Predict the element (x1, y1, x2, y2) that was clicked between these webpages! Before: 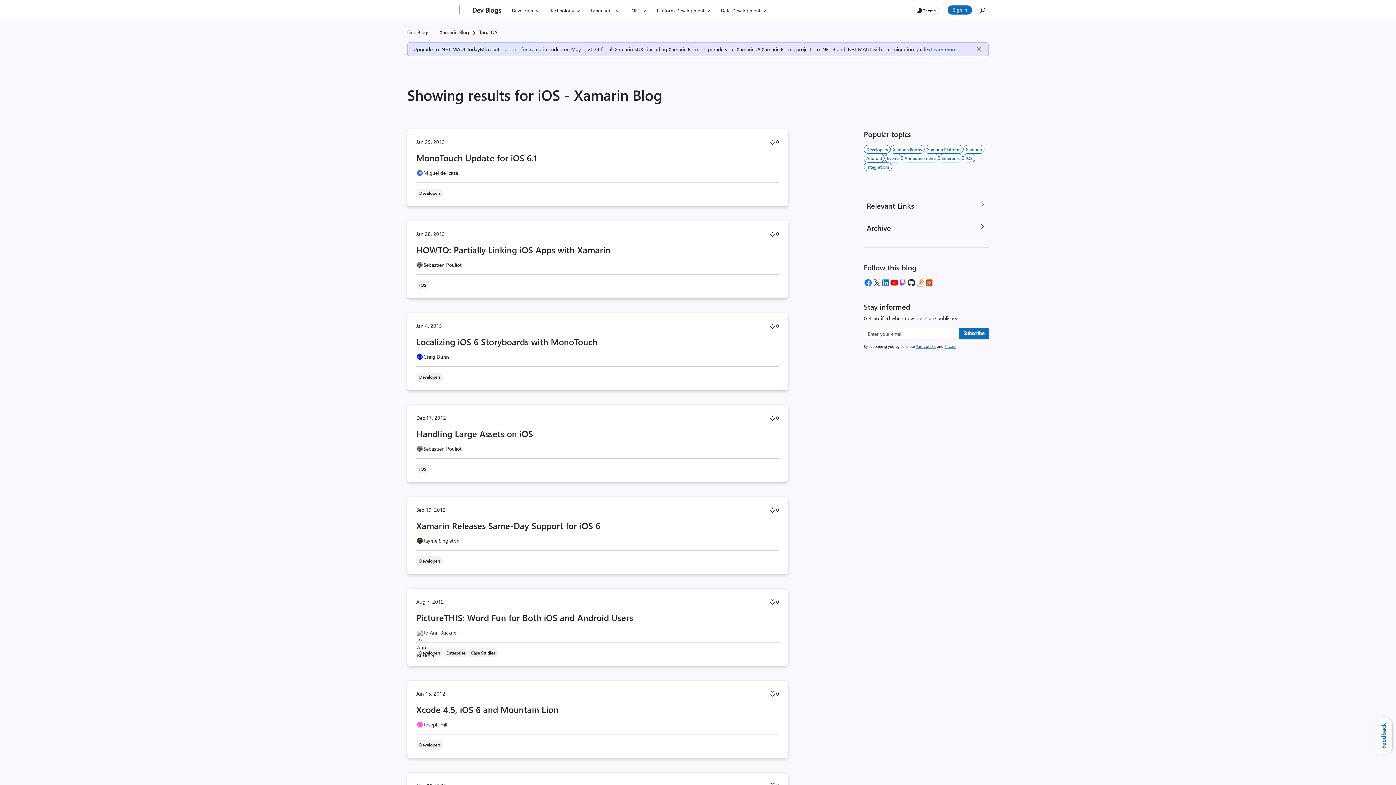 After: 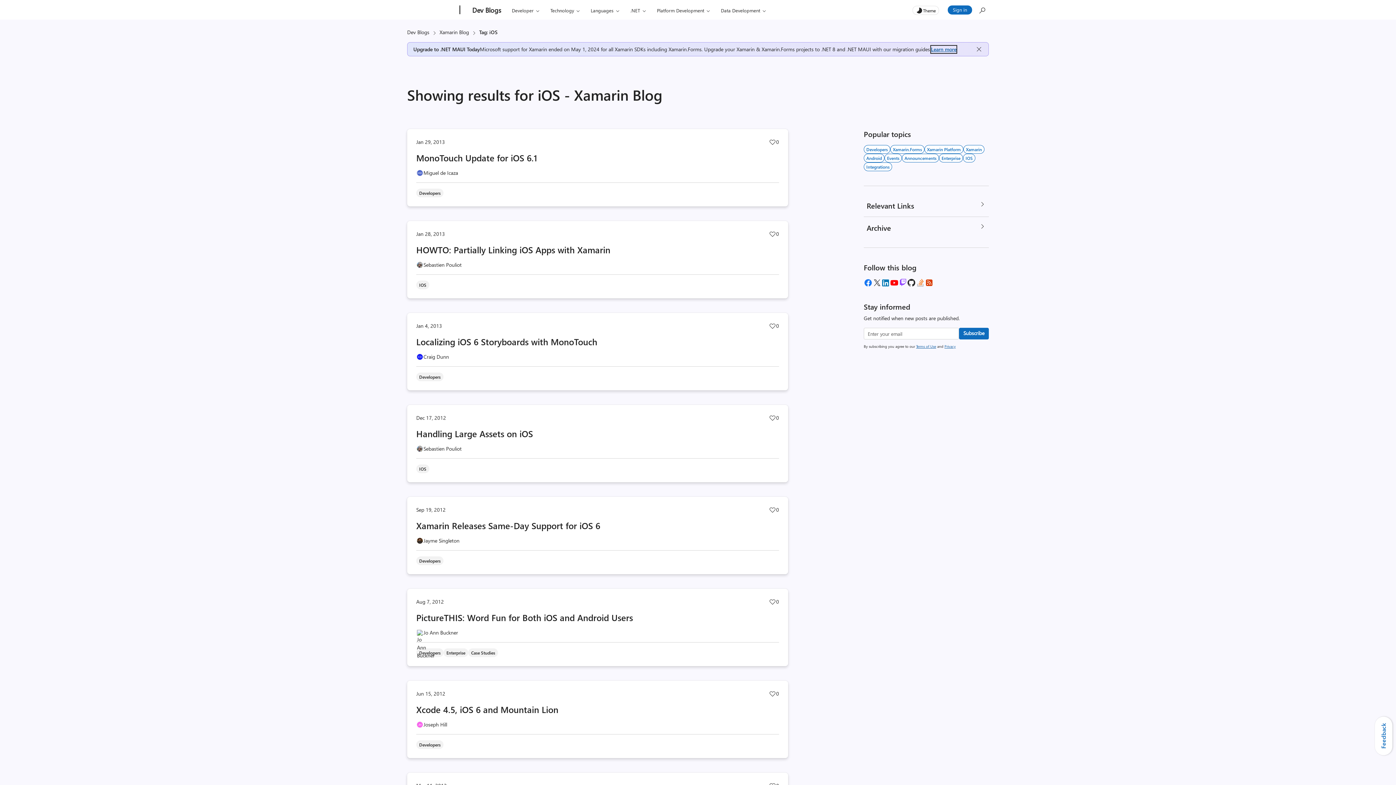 Action: bbox: (931, 45, 956, 52) label: Learn more